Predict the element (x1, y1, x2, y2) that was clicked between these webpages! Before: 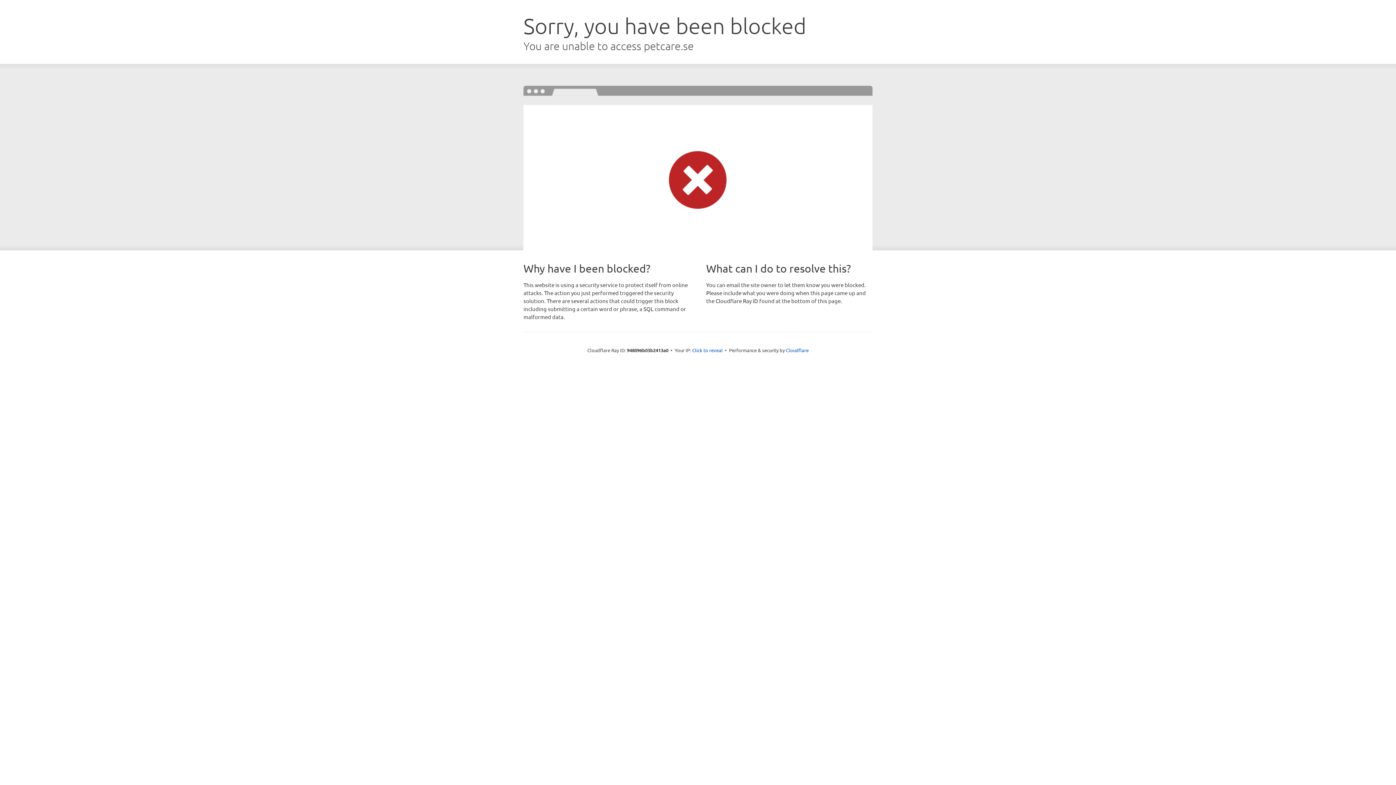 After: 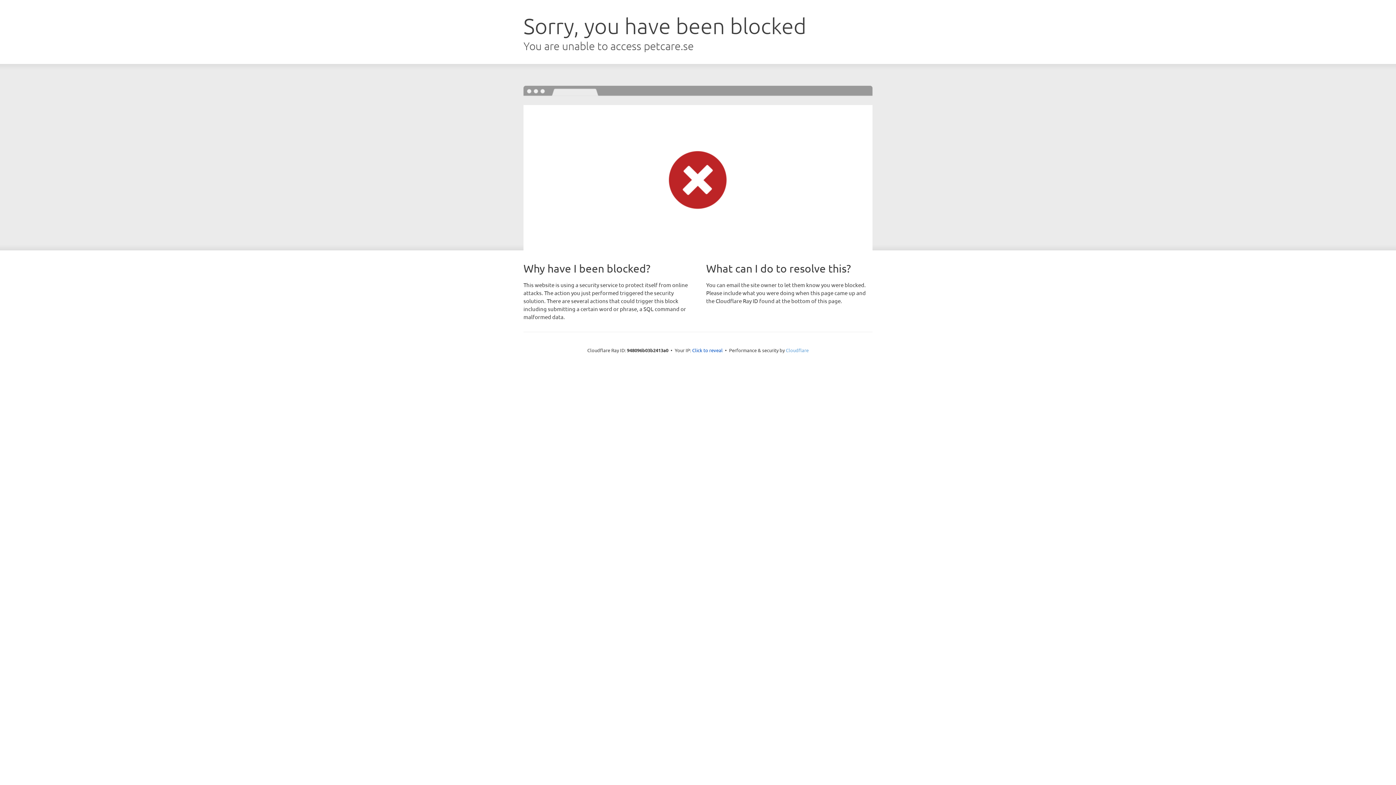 Action: bbox: (786, 347, 808, 353) label: Cloudflare